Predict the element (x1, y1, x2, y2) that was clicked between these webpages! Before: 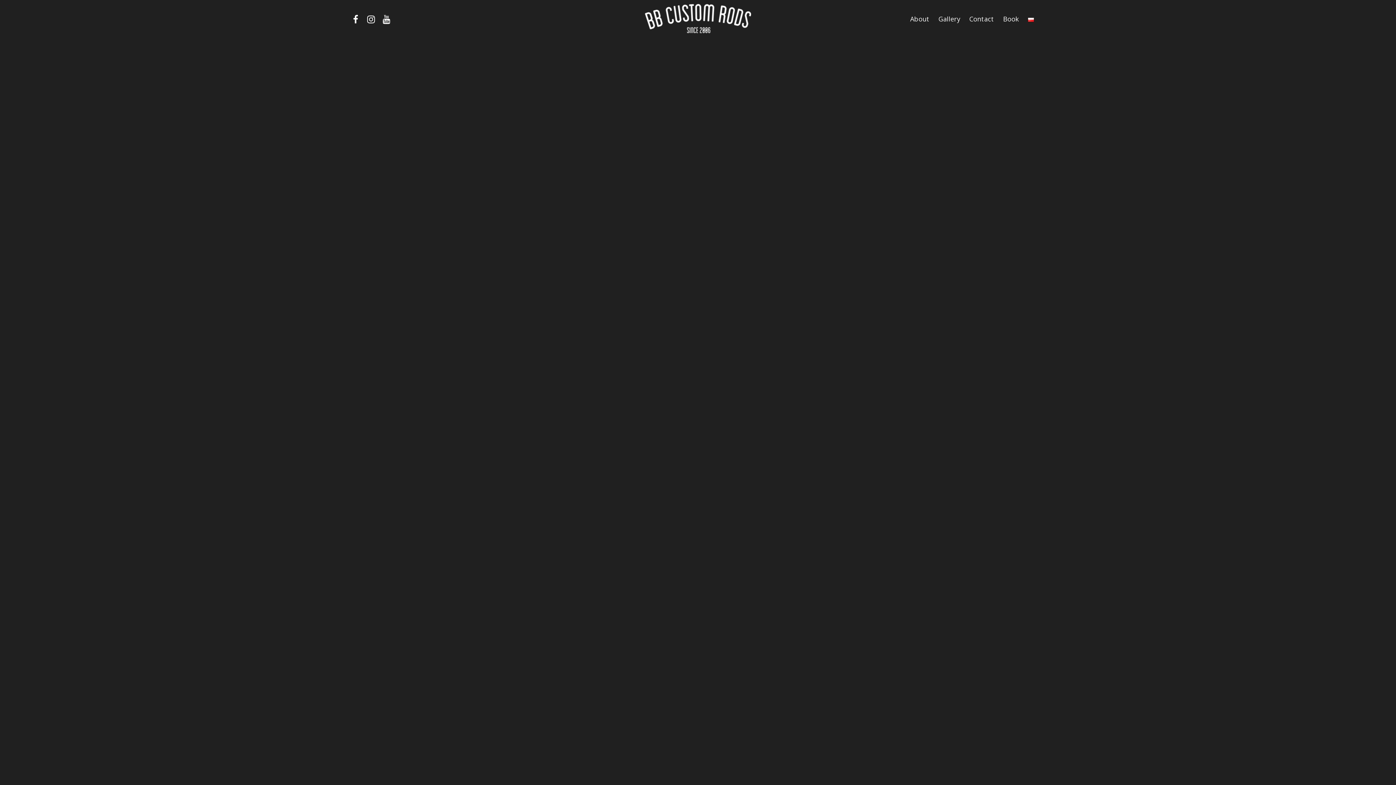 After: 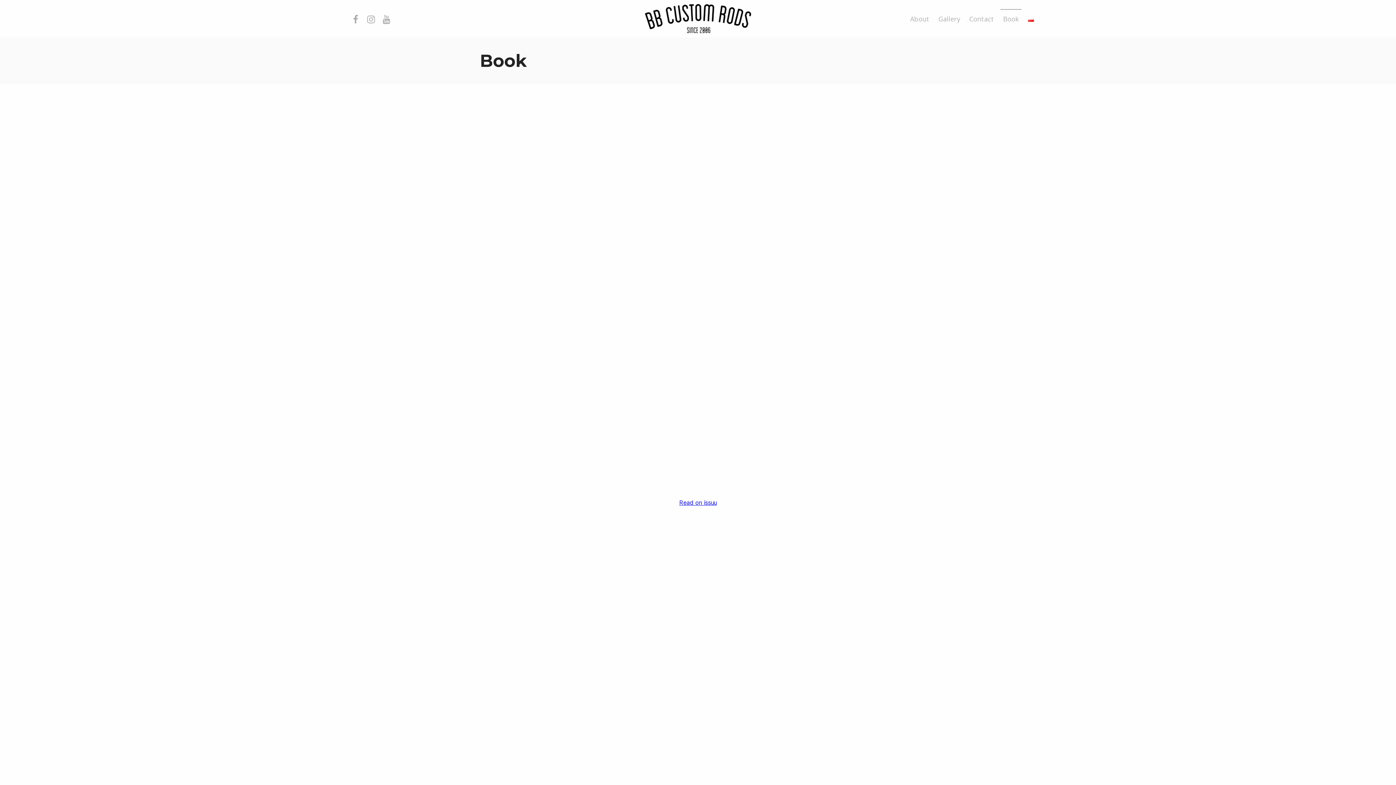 Action: bbox: (1000, 9, 1021, 28) label: Book